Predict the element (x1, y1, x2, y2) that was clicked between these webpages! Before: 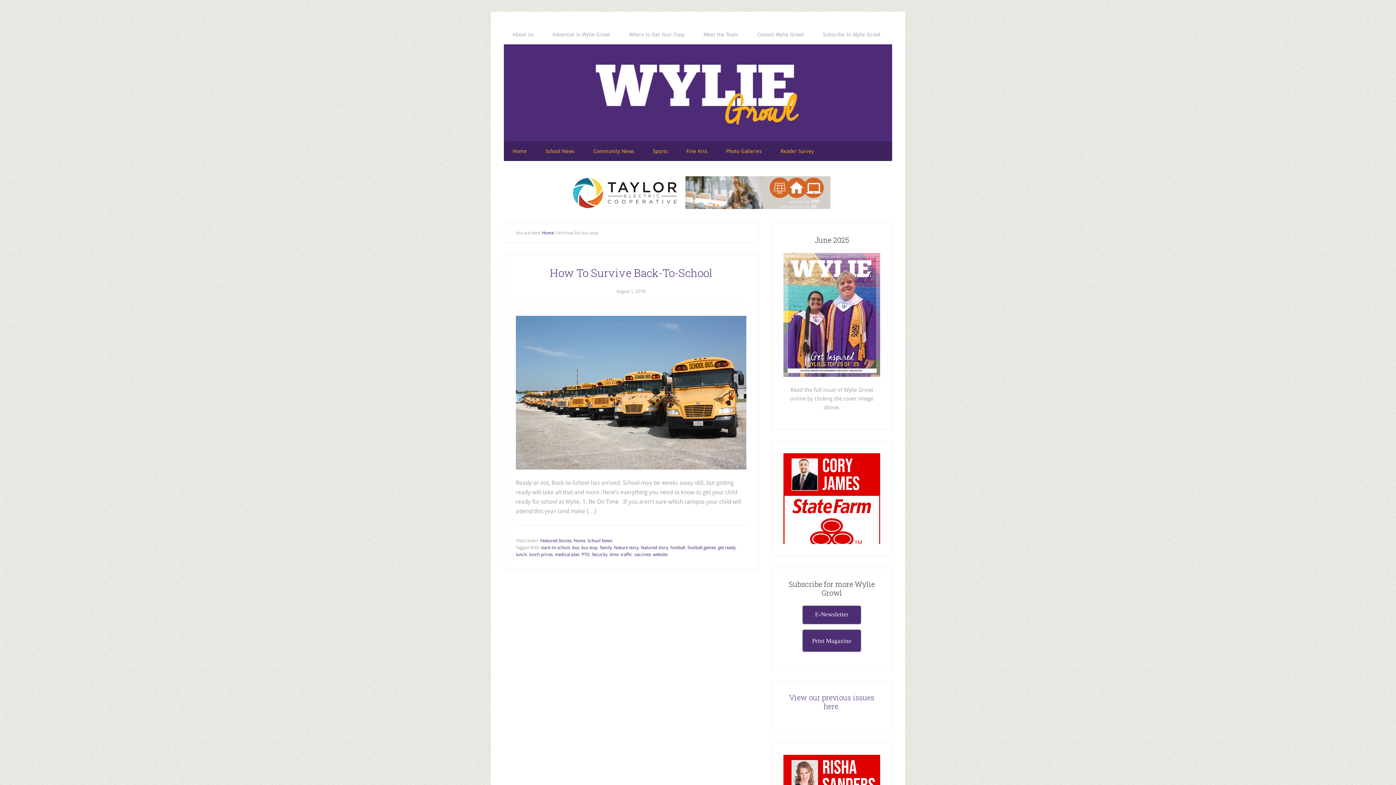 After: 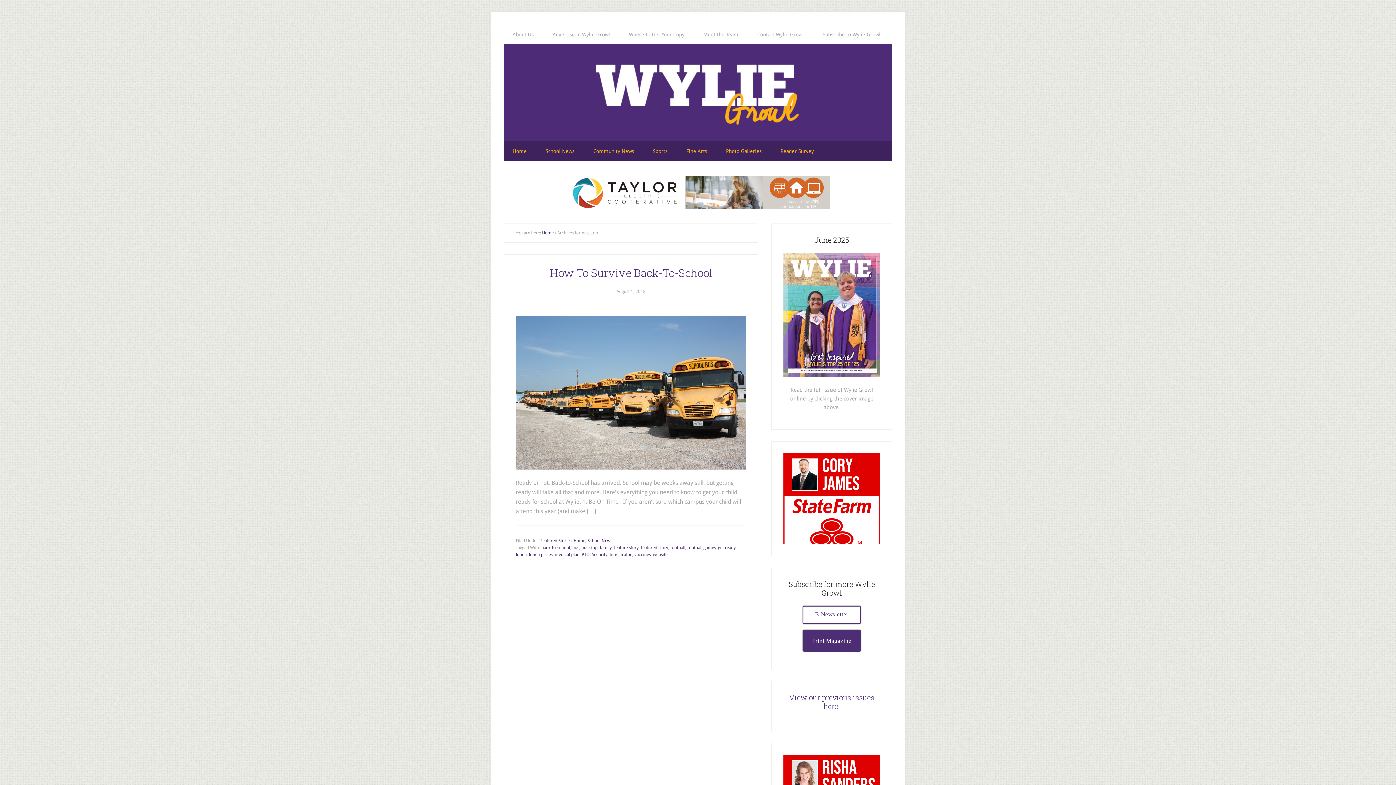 Action: bbox: (802, 606, 861, 624) label: E-Newsletter